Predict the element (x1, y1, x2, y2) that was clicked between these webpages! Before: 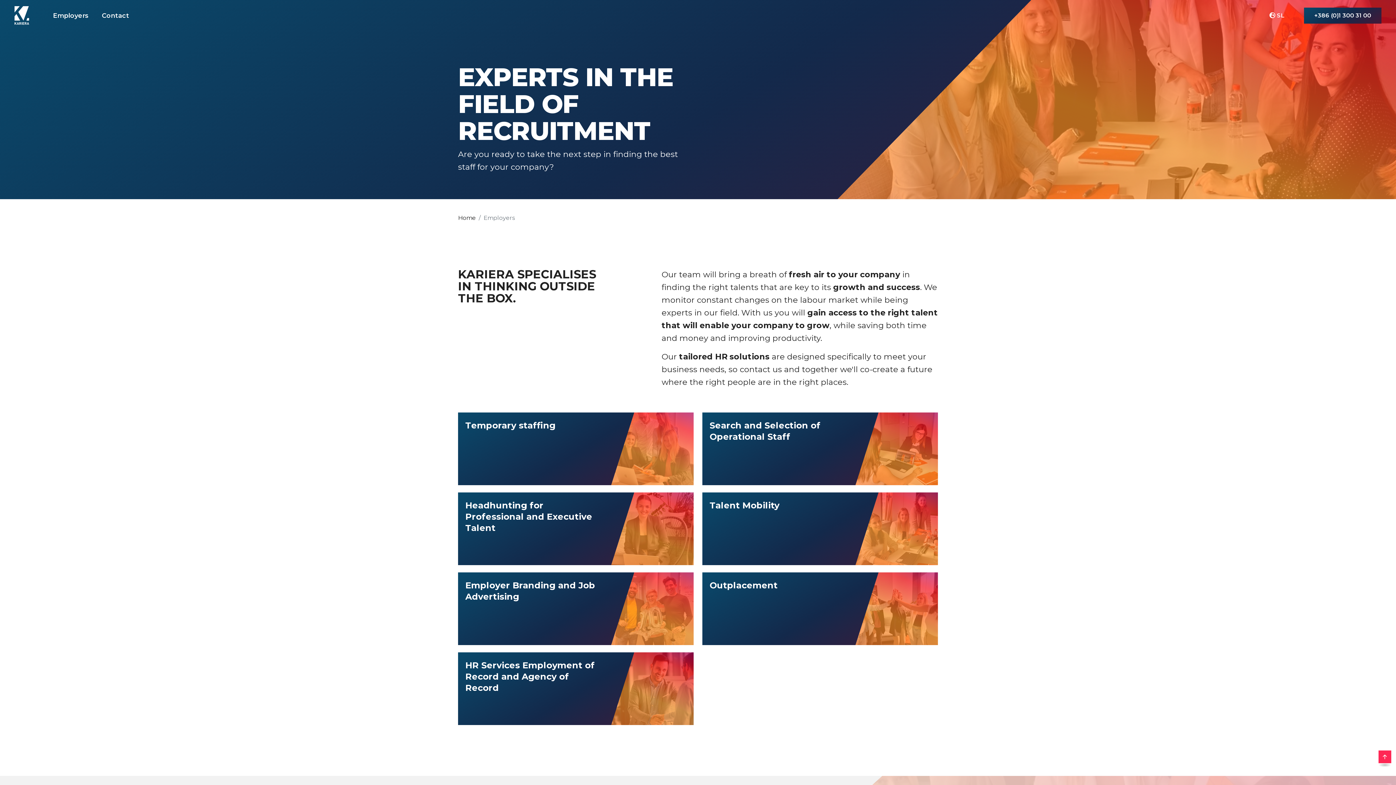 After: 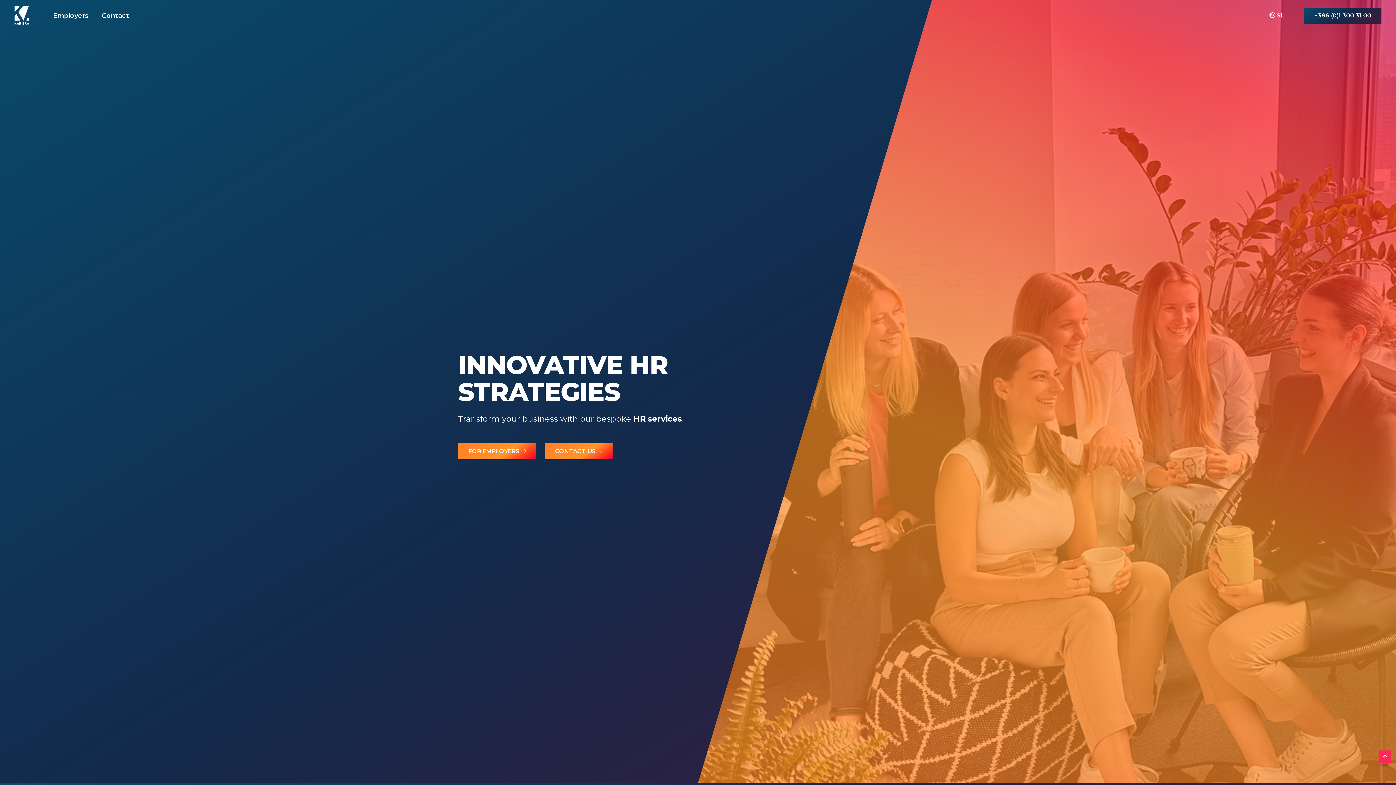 Action: bbox: (14, 6, 29, 24)